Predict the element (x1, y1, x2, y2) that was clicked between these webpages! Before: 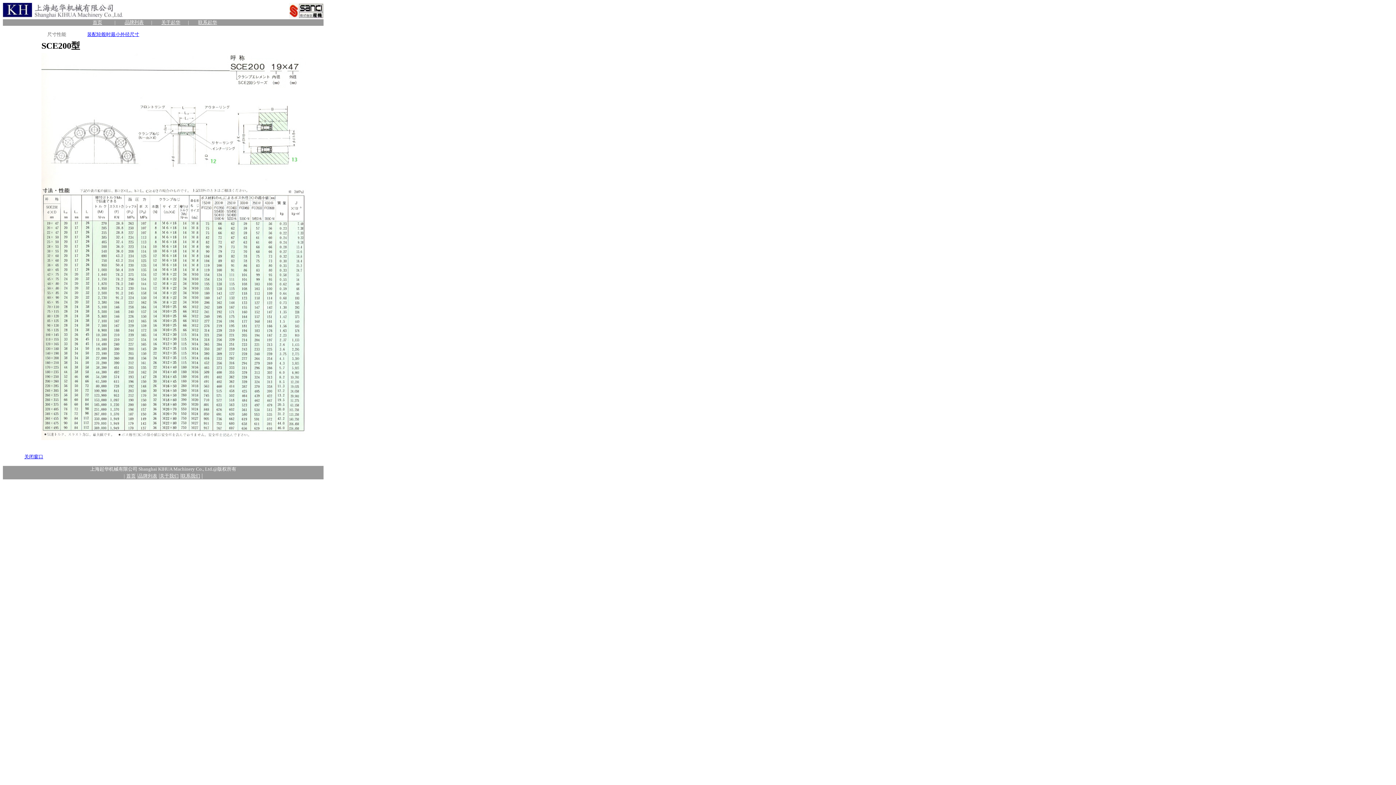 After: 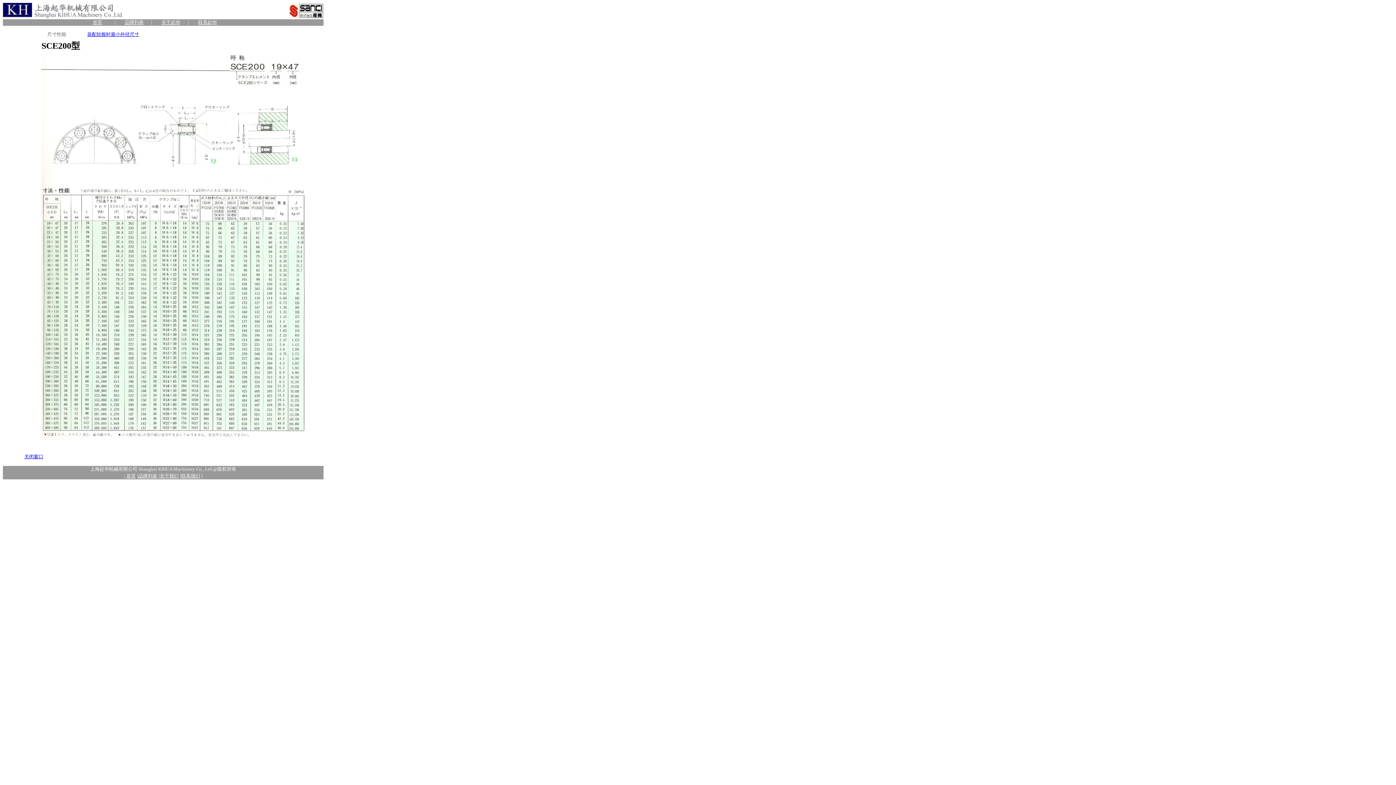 Action: bbox: (24, 454, 43, 459) label: 关闭窗口